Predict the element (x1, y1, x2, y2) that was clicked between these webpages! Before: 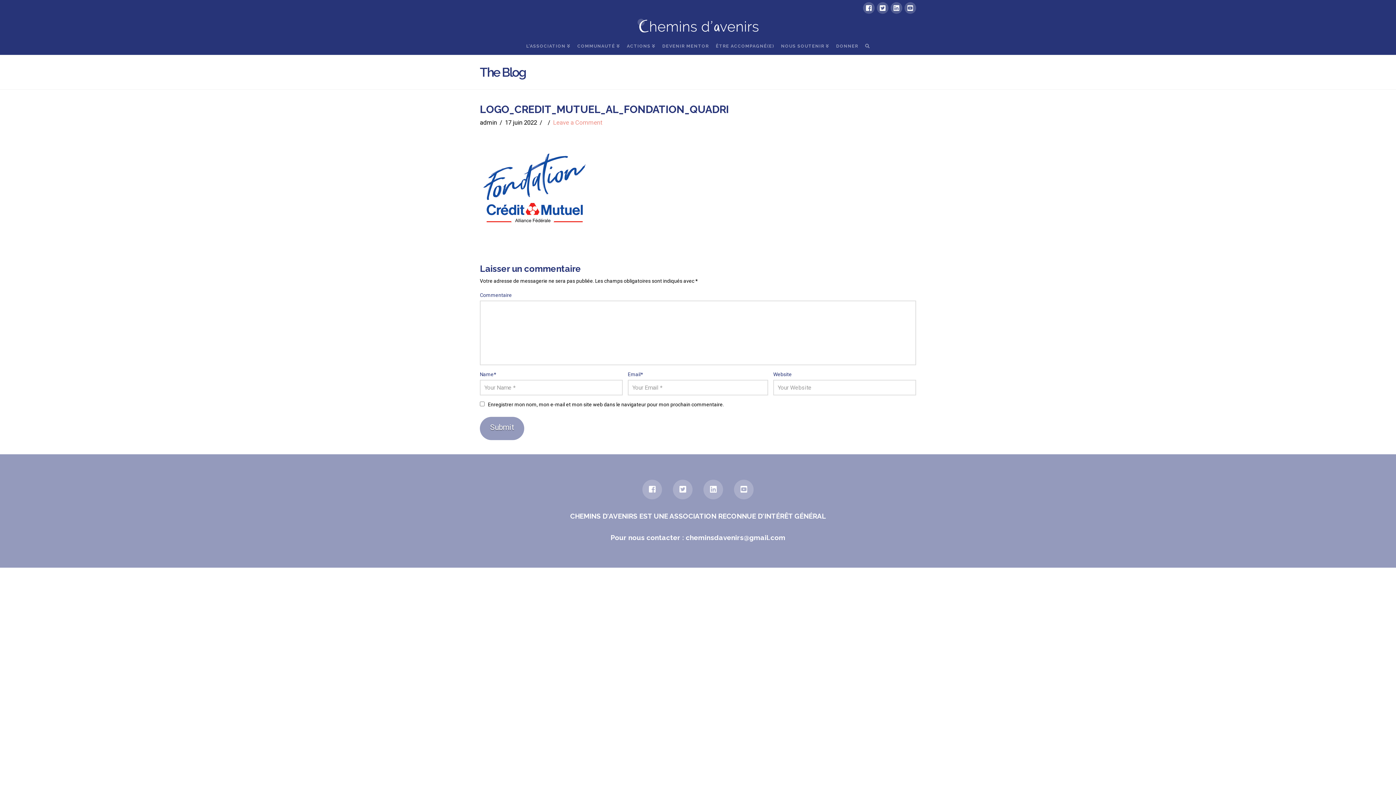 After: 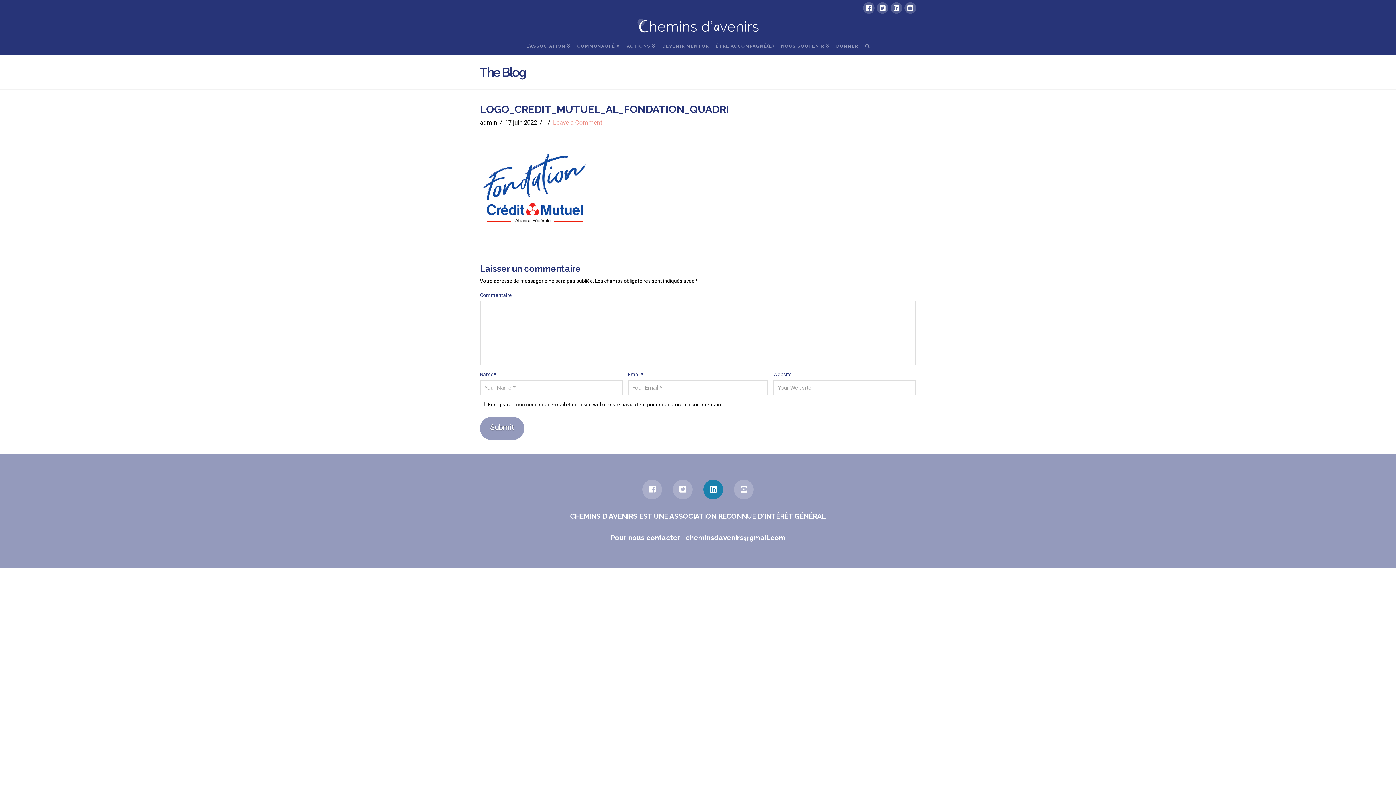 Action: bbox: (703, 479, 723, 499)